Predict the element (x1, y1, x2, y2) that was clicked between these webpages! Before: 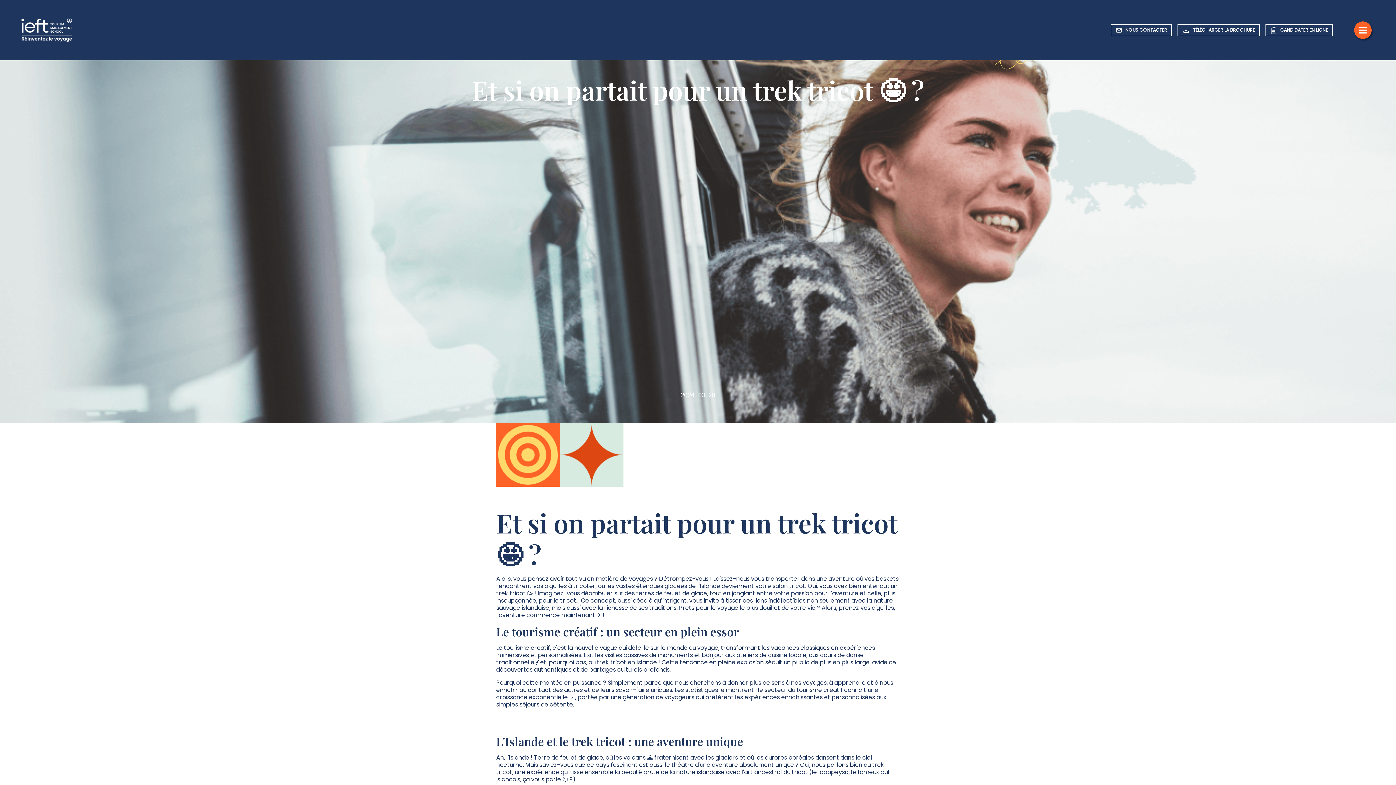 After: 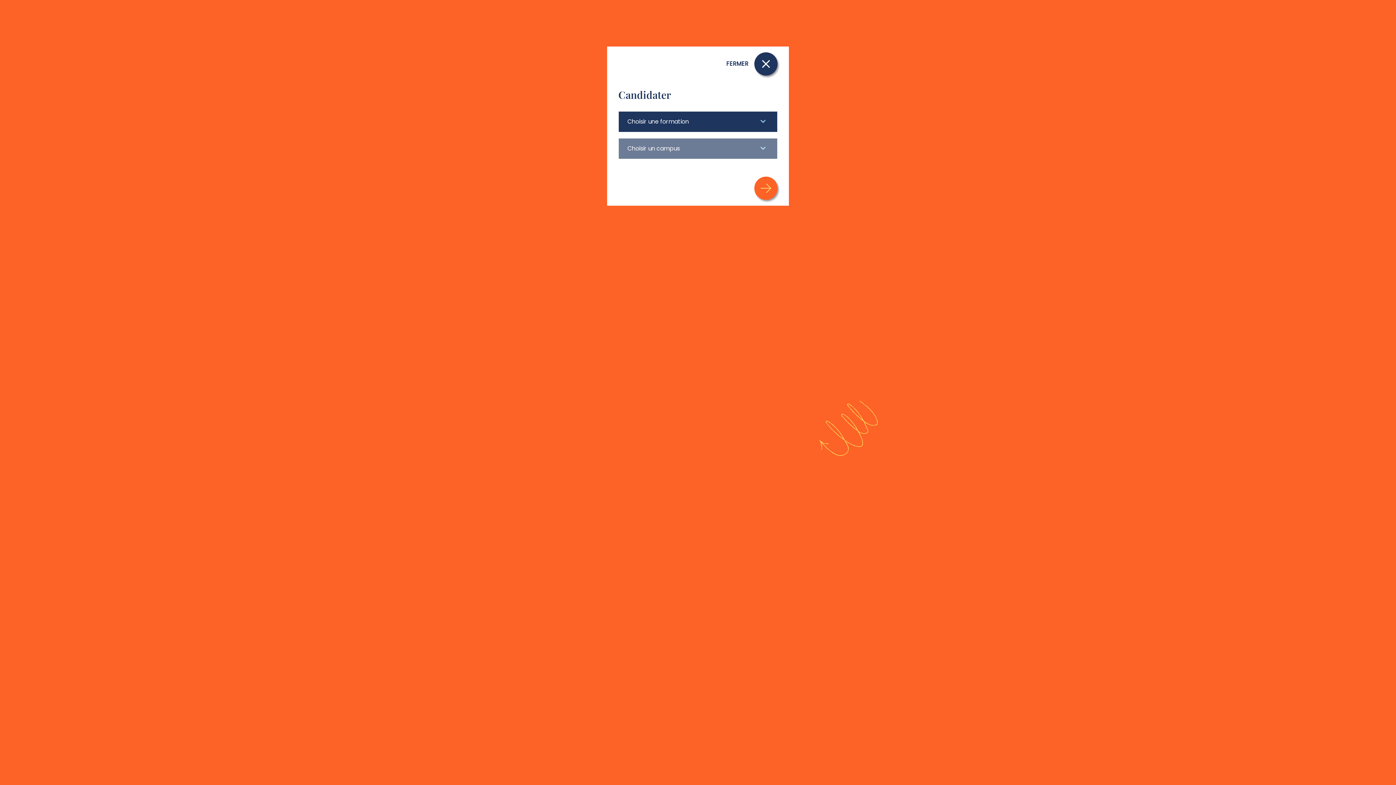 Action: label: CANDIDATER EN LIGNE bbox: (1262, 21, 1335, 38)